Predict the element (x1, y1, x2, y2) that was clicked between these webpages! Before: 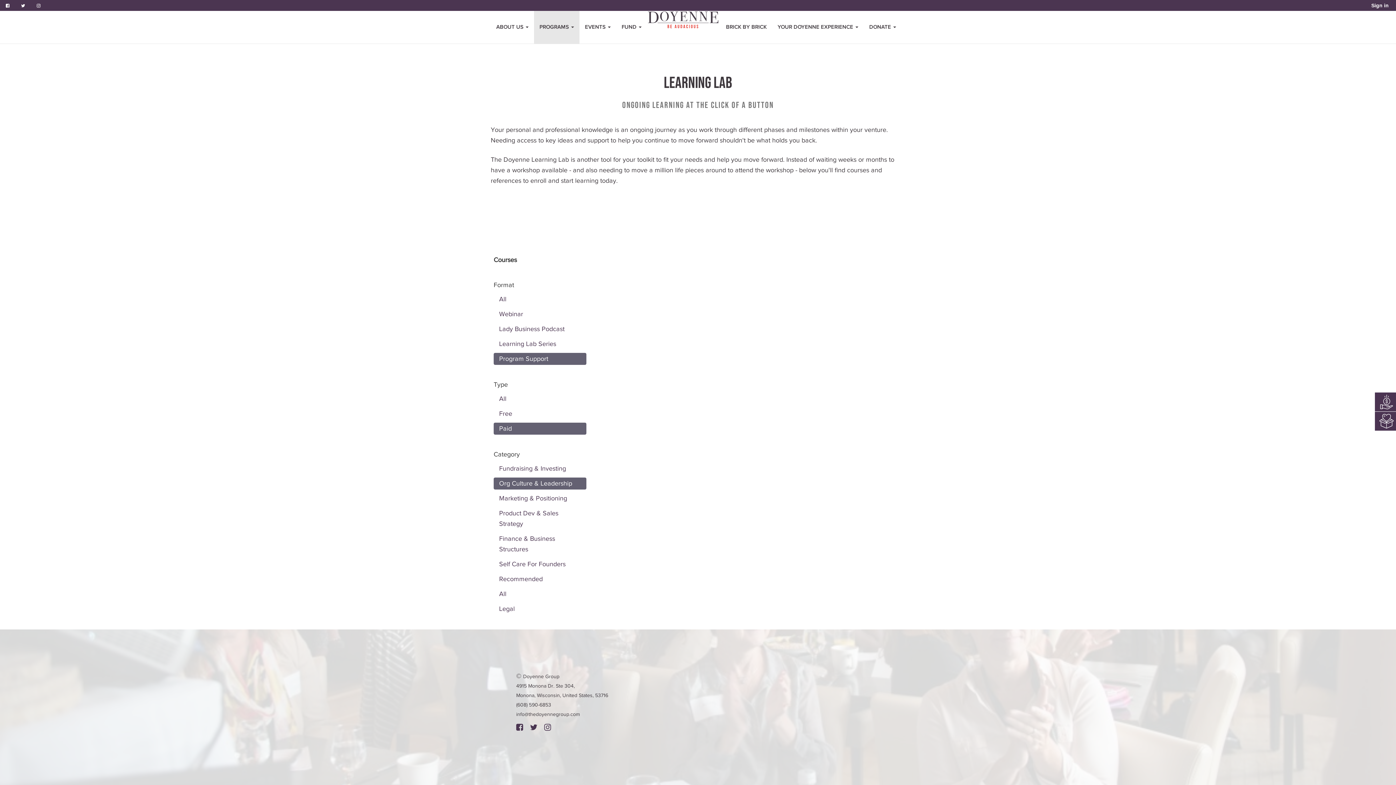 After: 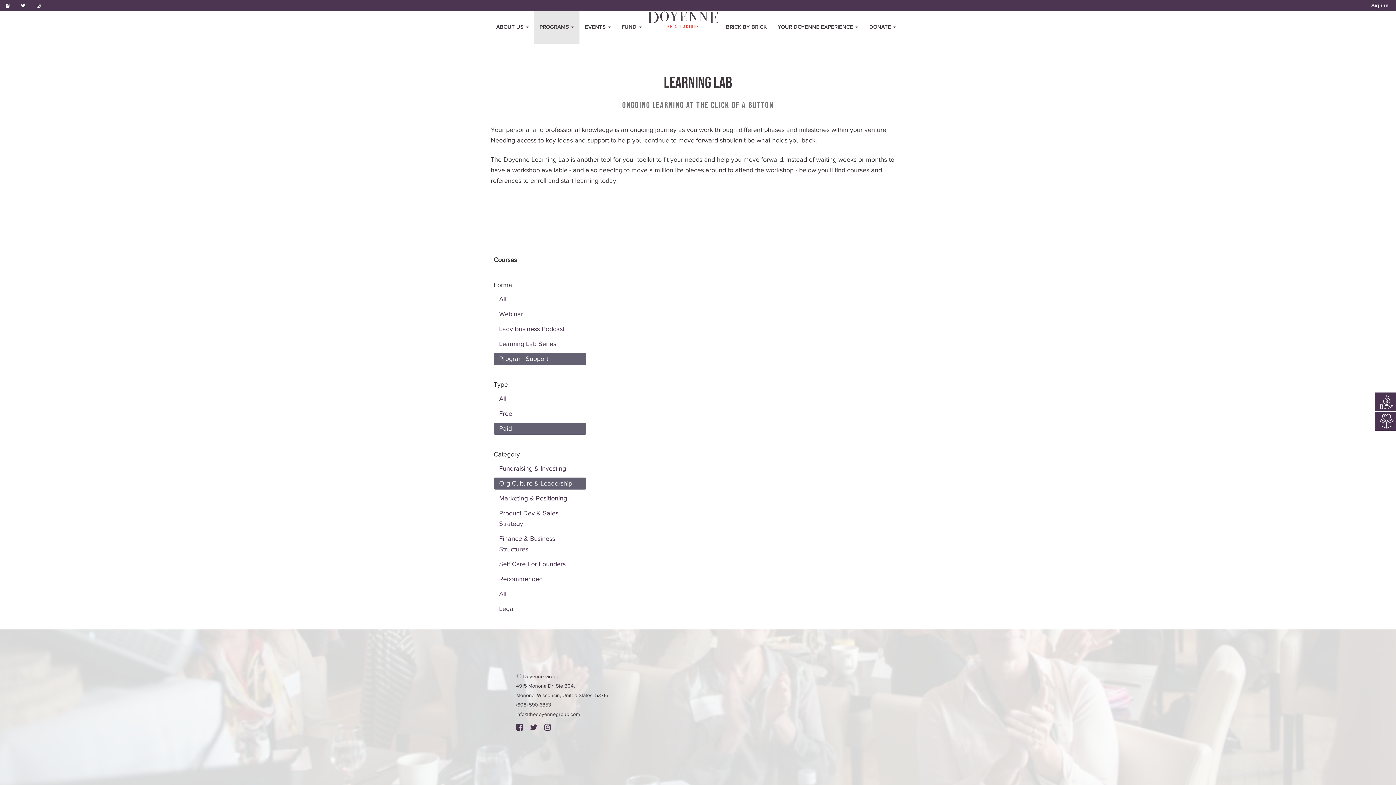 Action: label: Org Culture & Leadership bbox: (493, 477, 586, 489)